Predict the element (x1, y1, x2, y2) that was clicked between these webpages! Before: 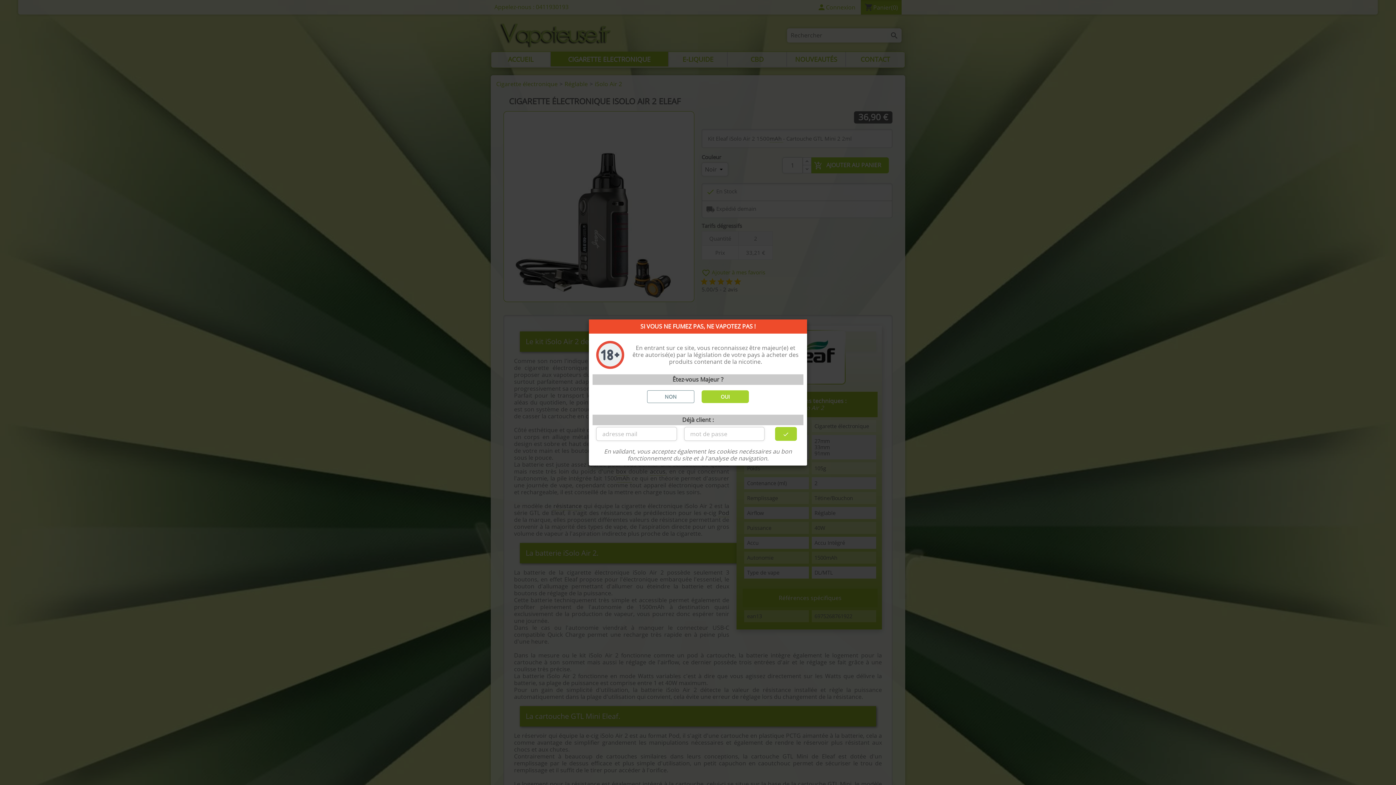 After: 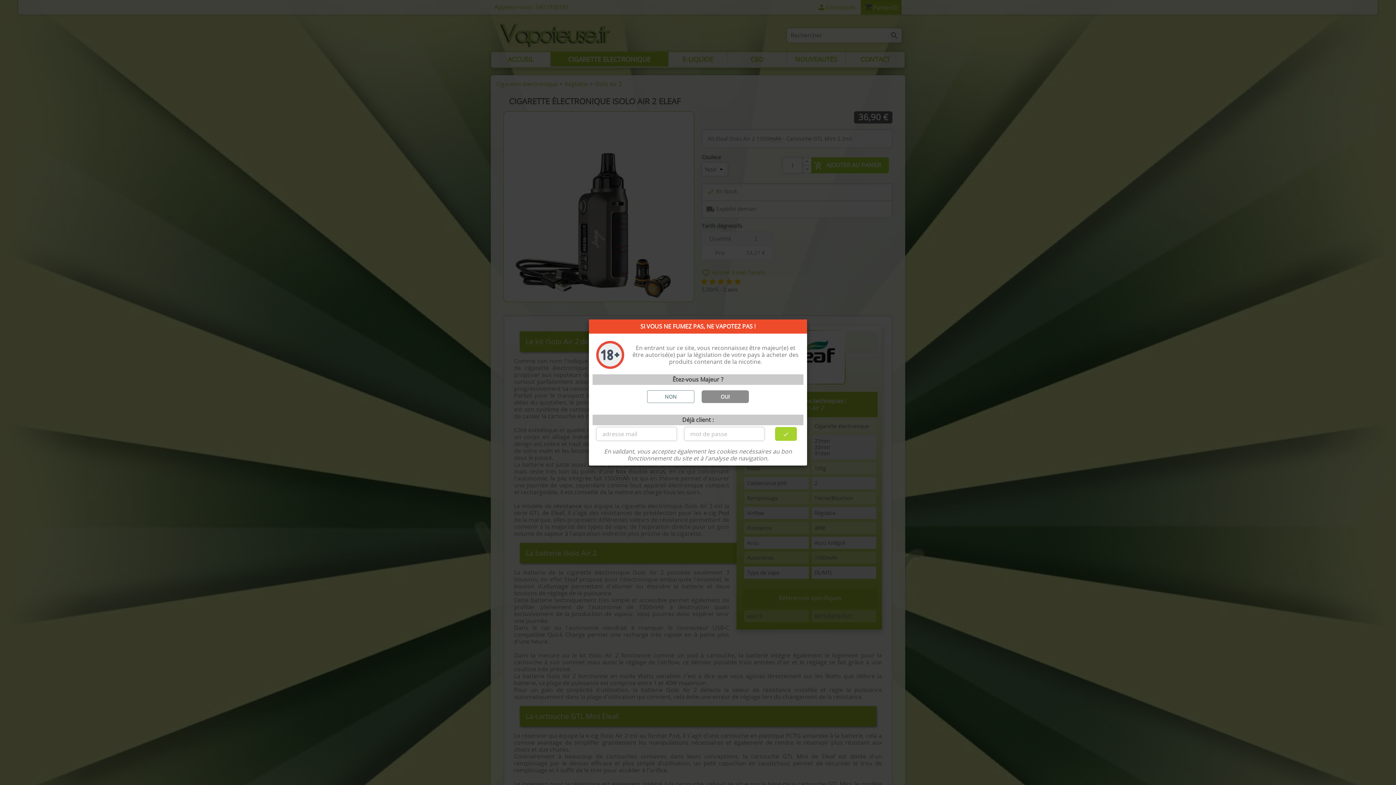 Action: label: OUI bbox: (701, 390, 749, 403)